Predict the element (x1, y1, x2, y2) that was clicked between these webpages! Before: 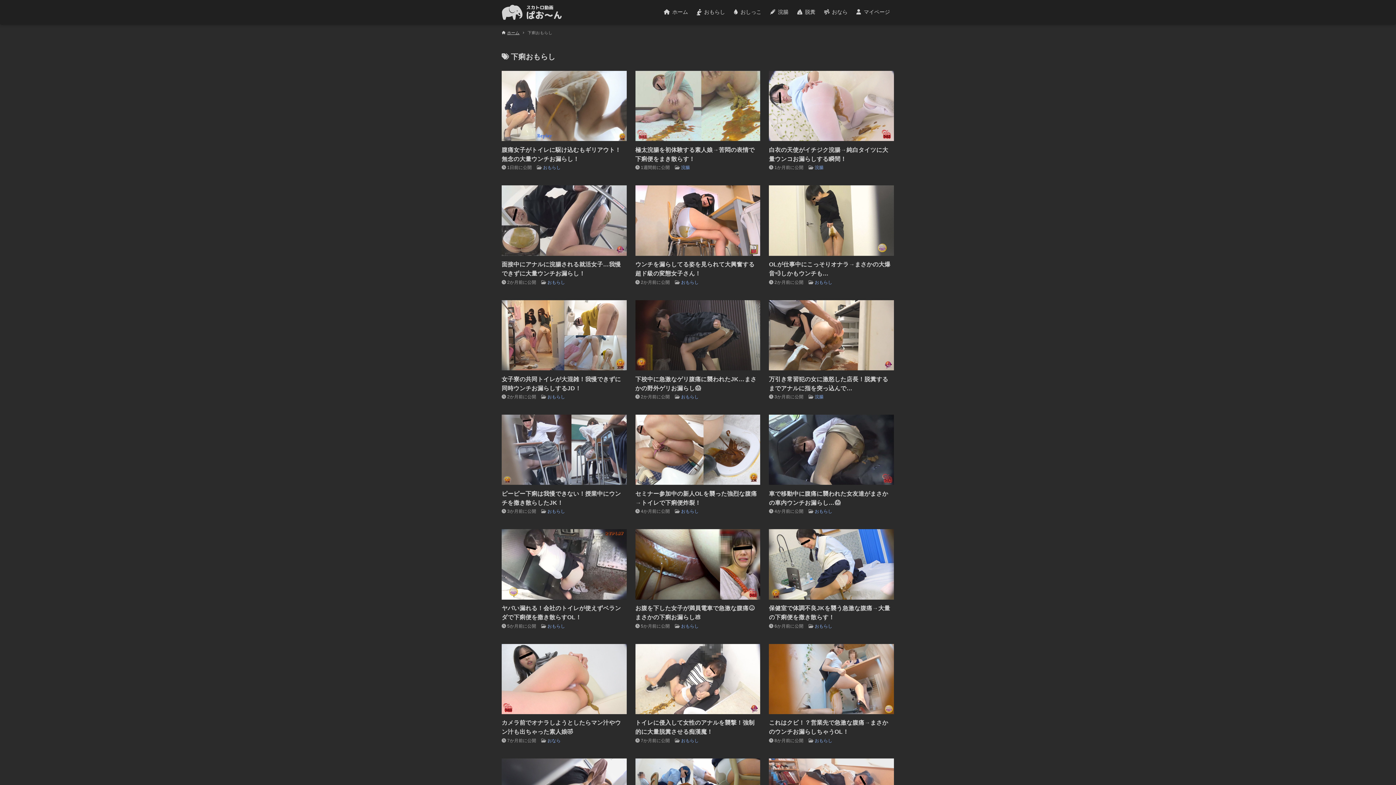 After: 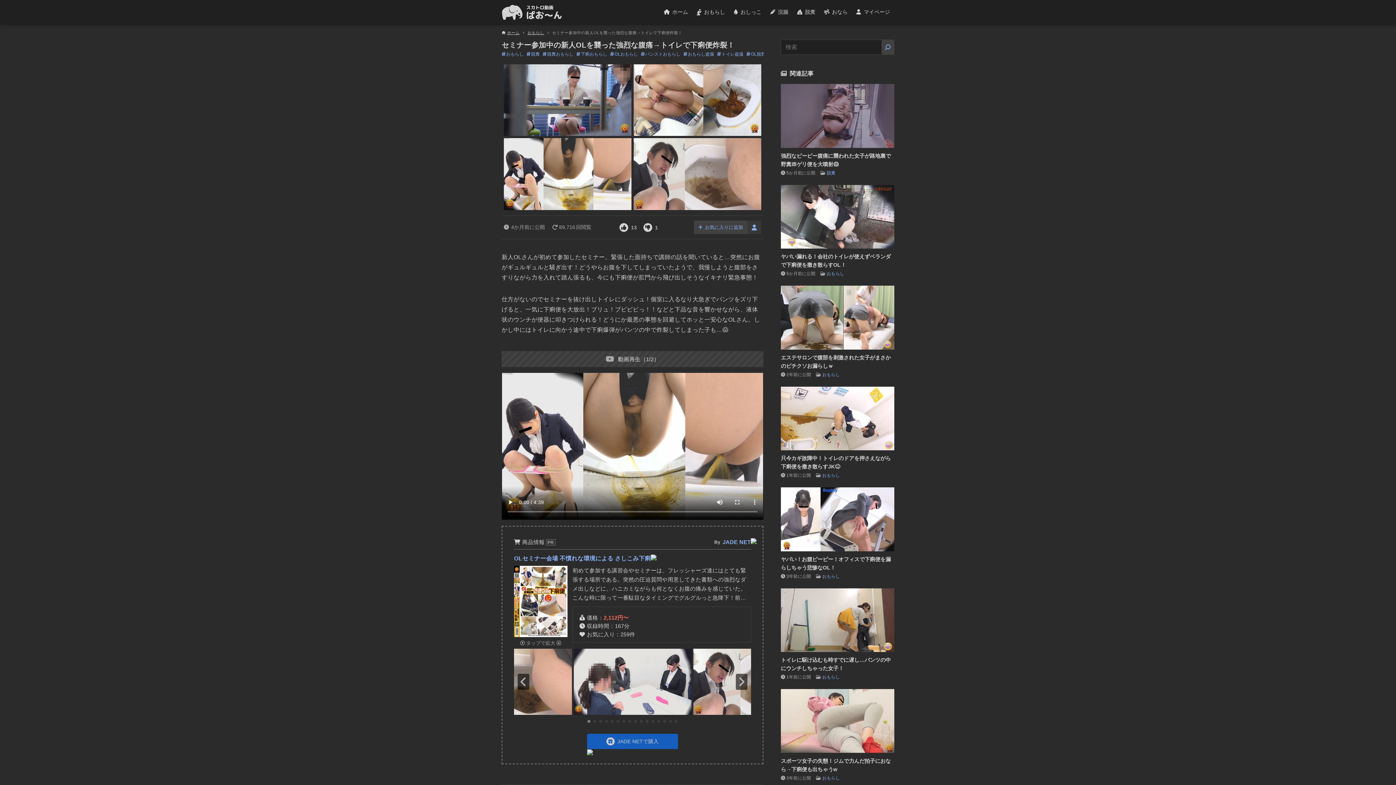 Action: label: セミナー参加中の新人OLを襲った強烈な腹痛→トイレで下痢便炸裂！ bbox: (635, 485, 760, 507)